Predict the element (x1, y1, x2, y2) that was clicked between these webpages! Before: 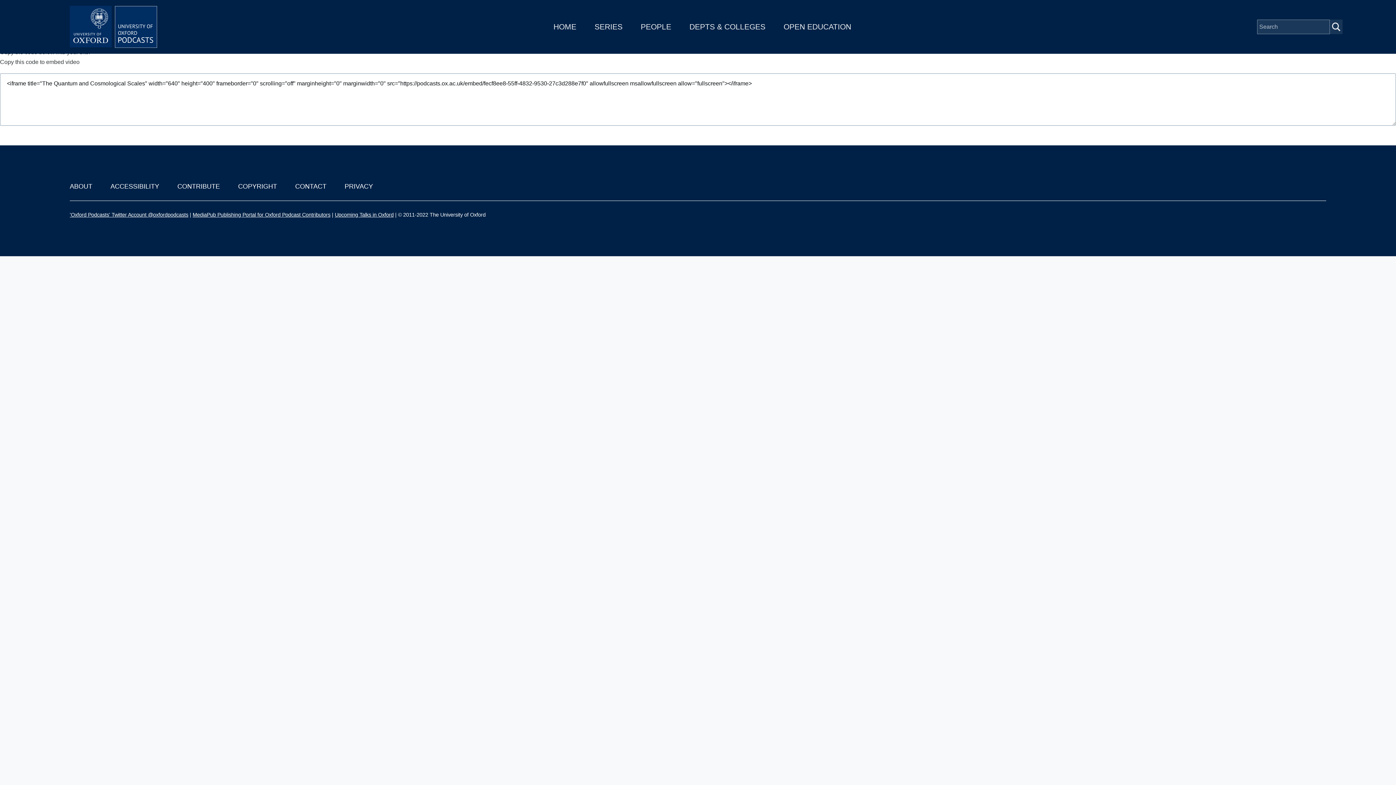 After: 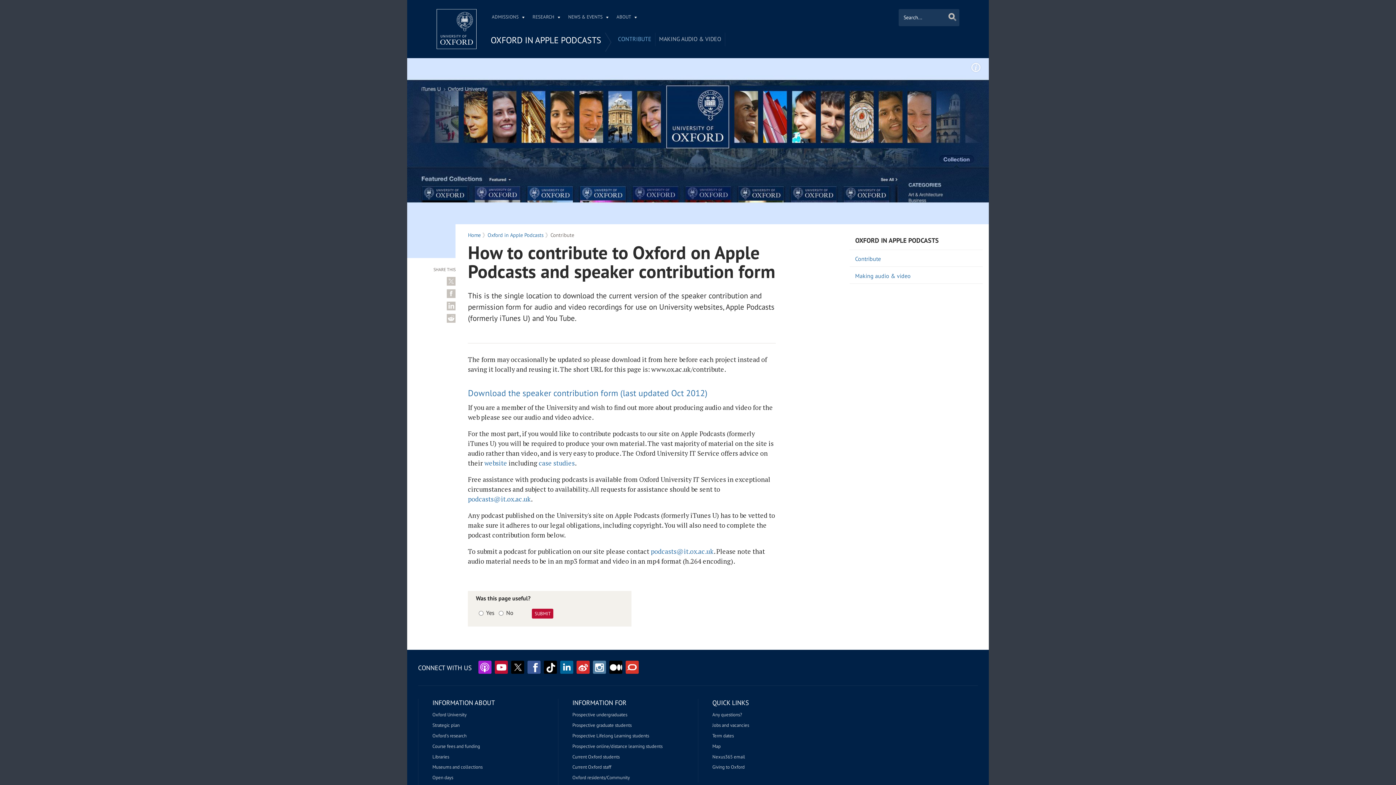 Action: bbox: (177, 182, 220, 190) label: CONTRIBUTE